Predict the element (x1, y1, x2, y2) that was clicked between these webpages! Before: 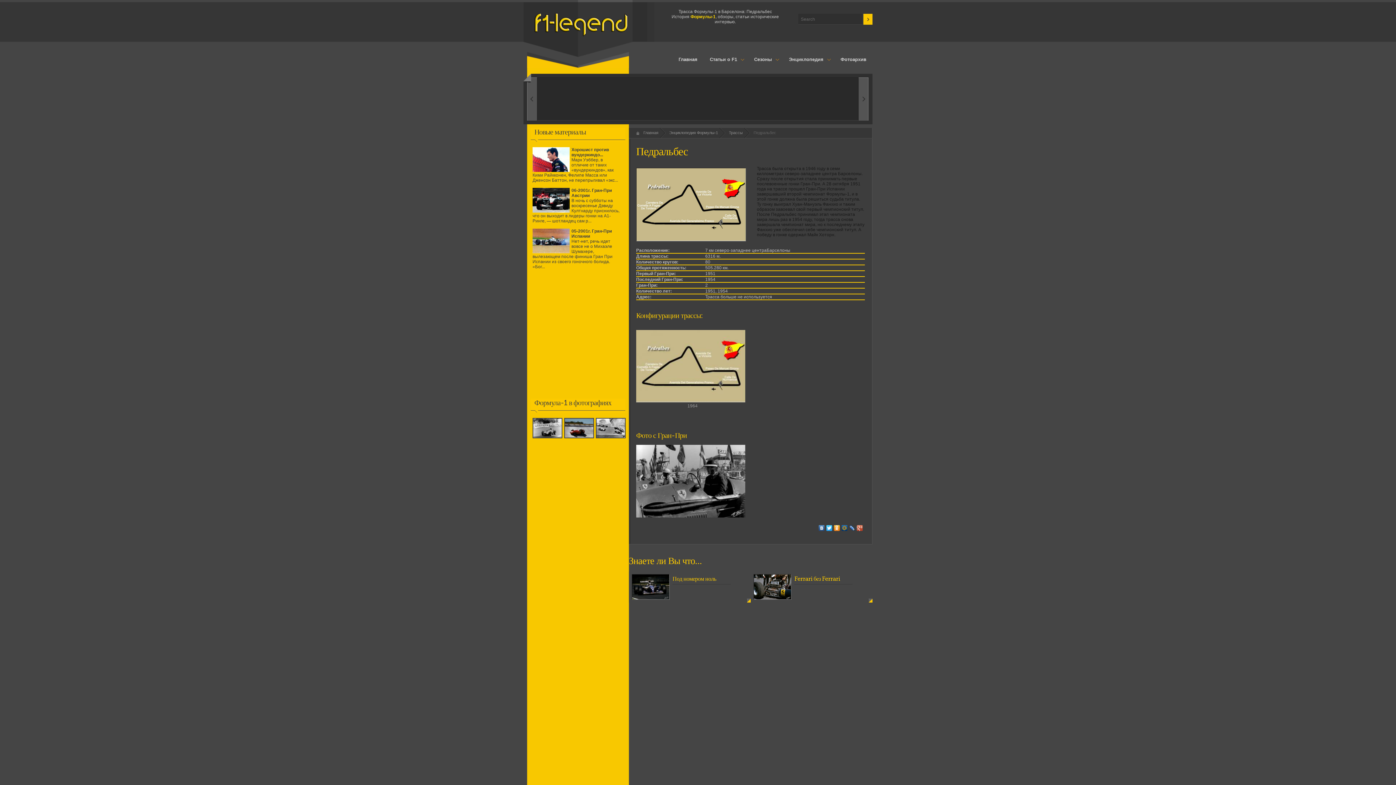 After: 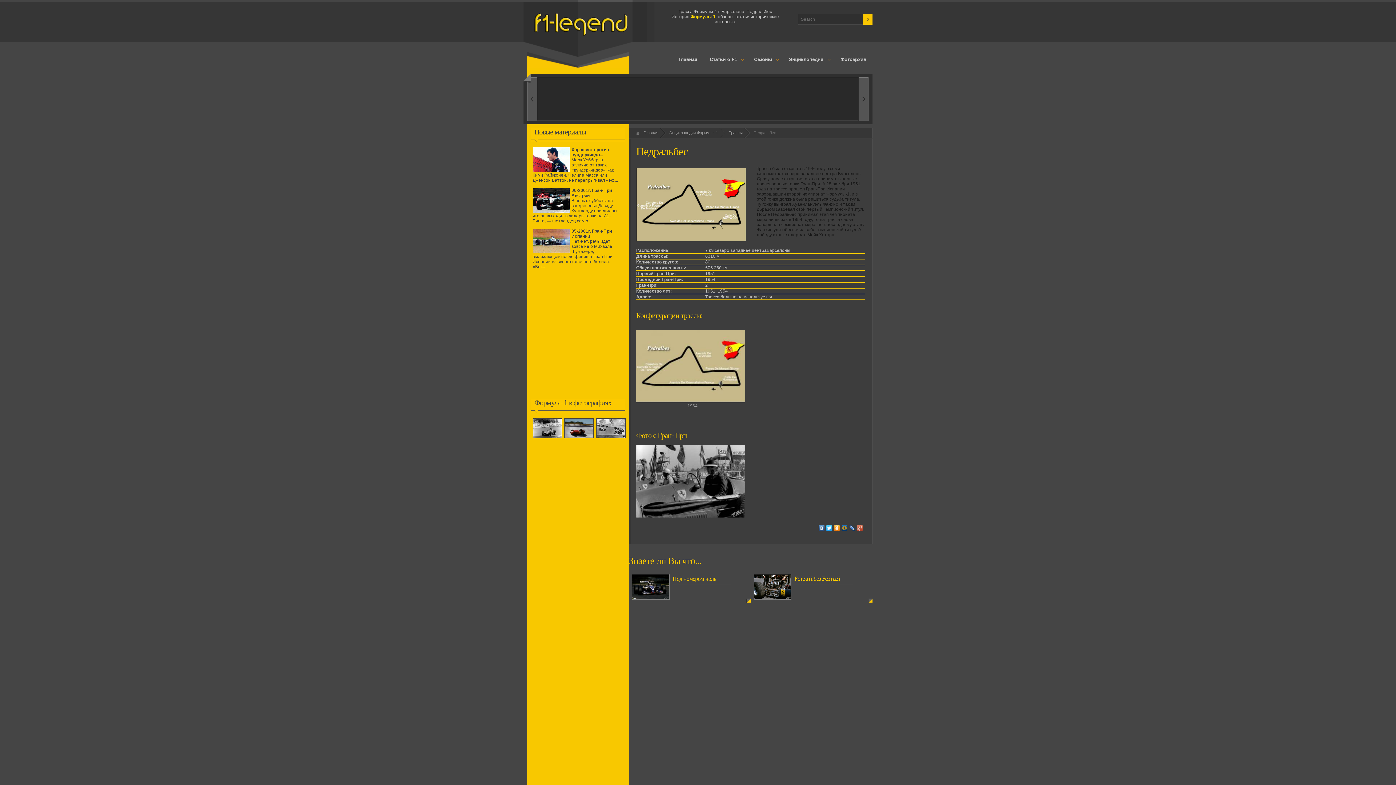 Action: bbox: (856, 523, 864, 533)